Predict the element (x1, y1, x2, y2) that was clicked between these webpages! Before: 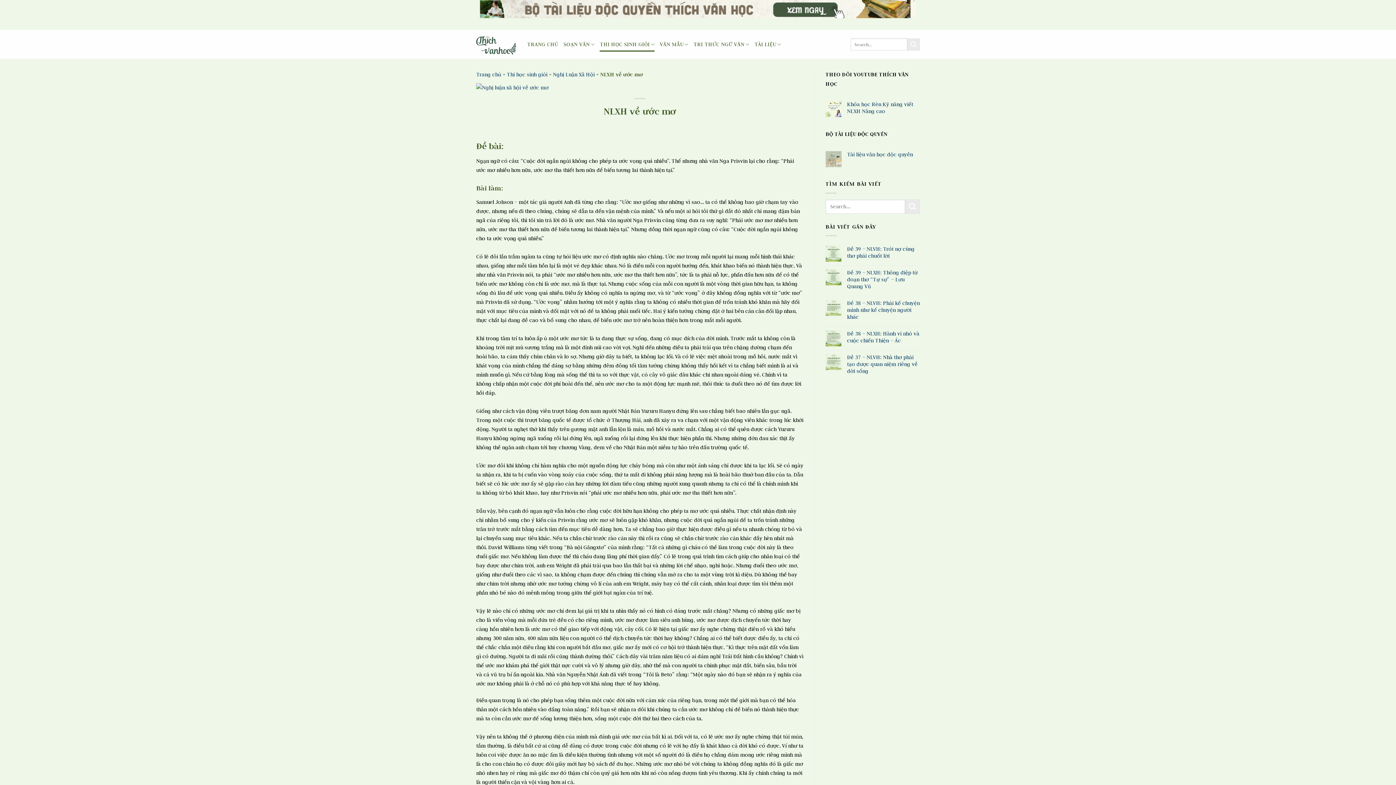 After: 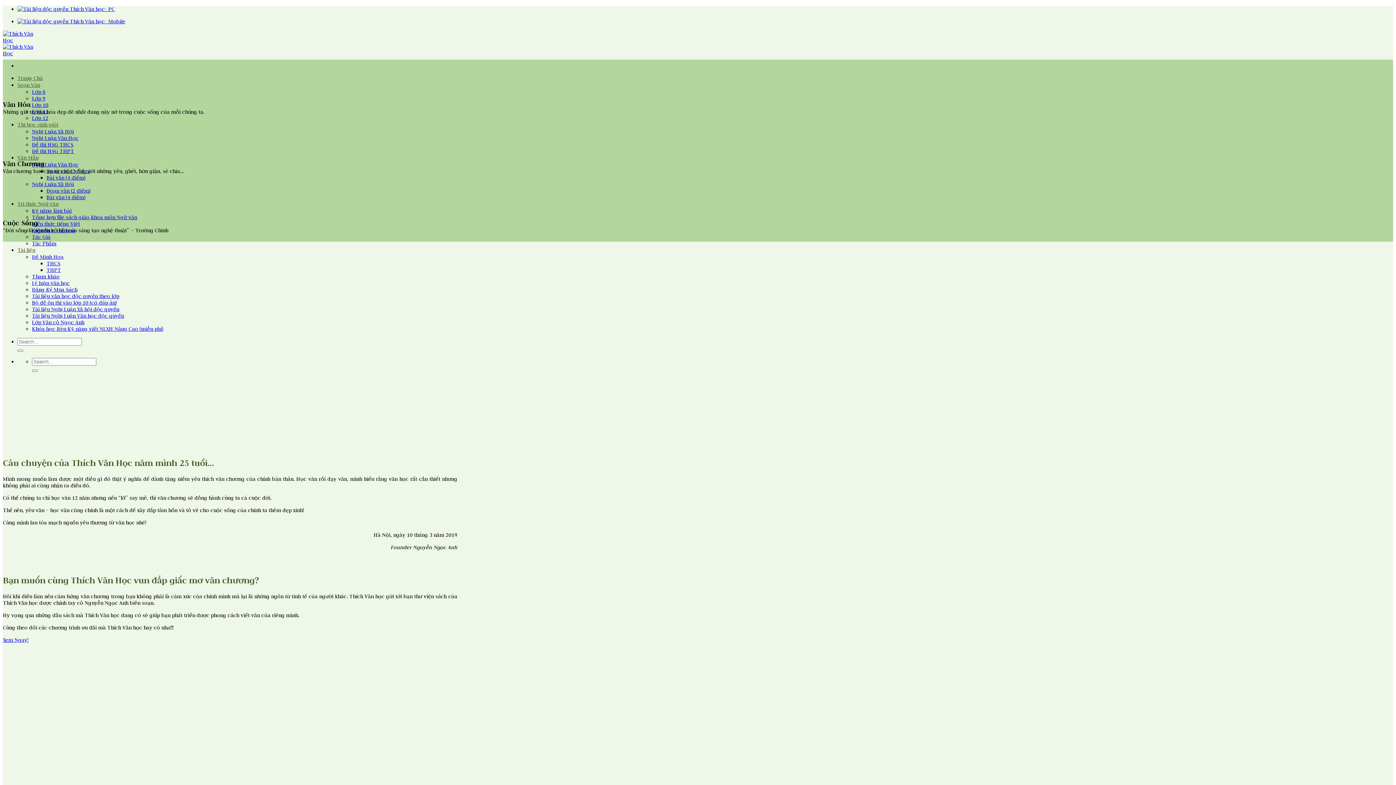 Action: bbox: (476, 71, 501, 77) label: Trang chủ